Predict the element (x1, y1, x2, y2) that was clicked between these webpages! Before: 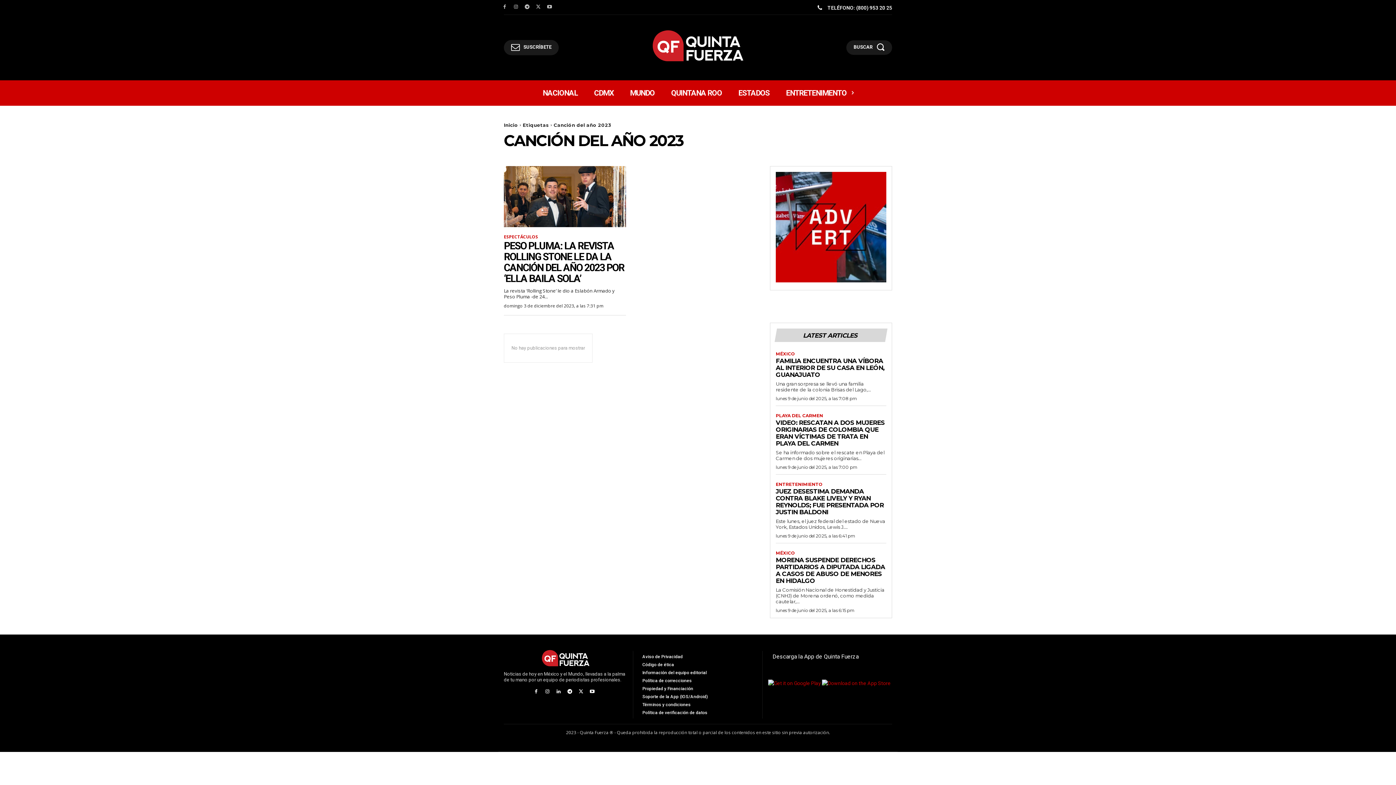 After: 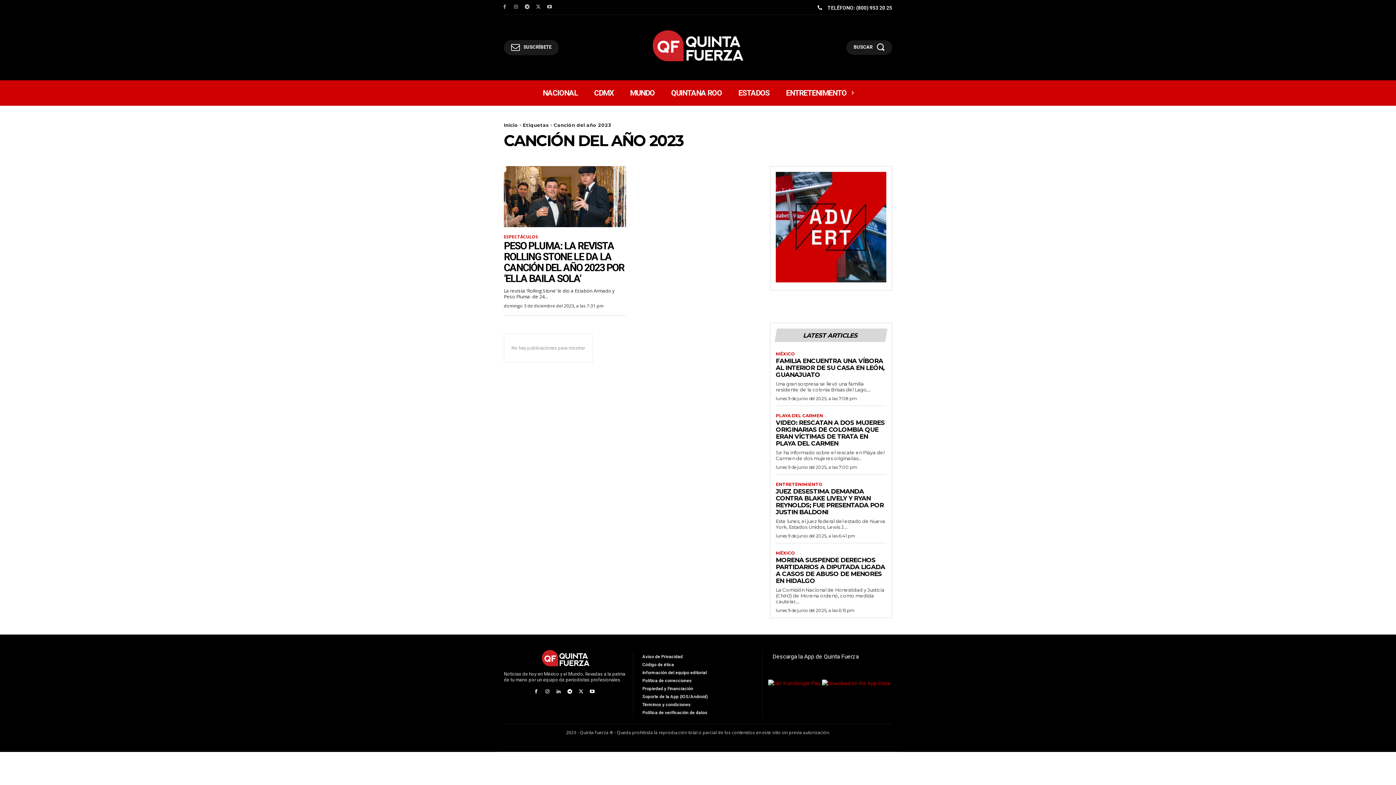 Action: bbox: (768, 680, 822, 686) label:  